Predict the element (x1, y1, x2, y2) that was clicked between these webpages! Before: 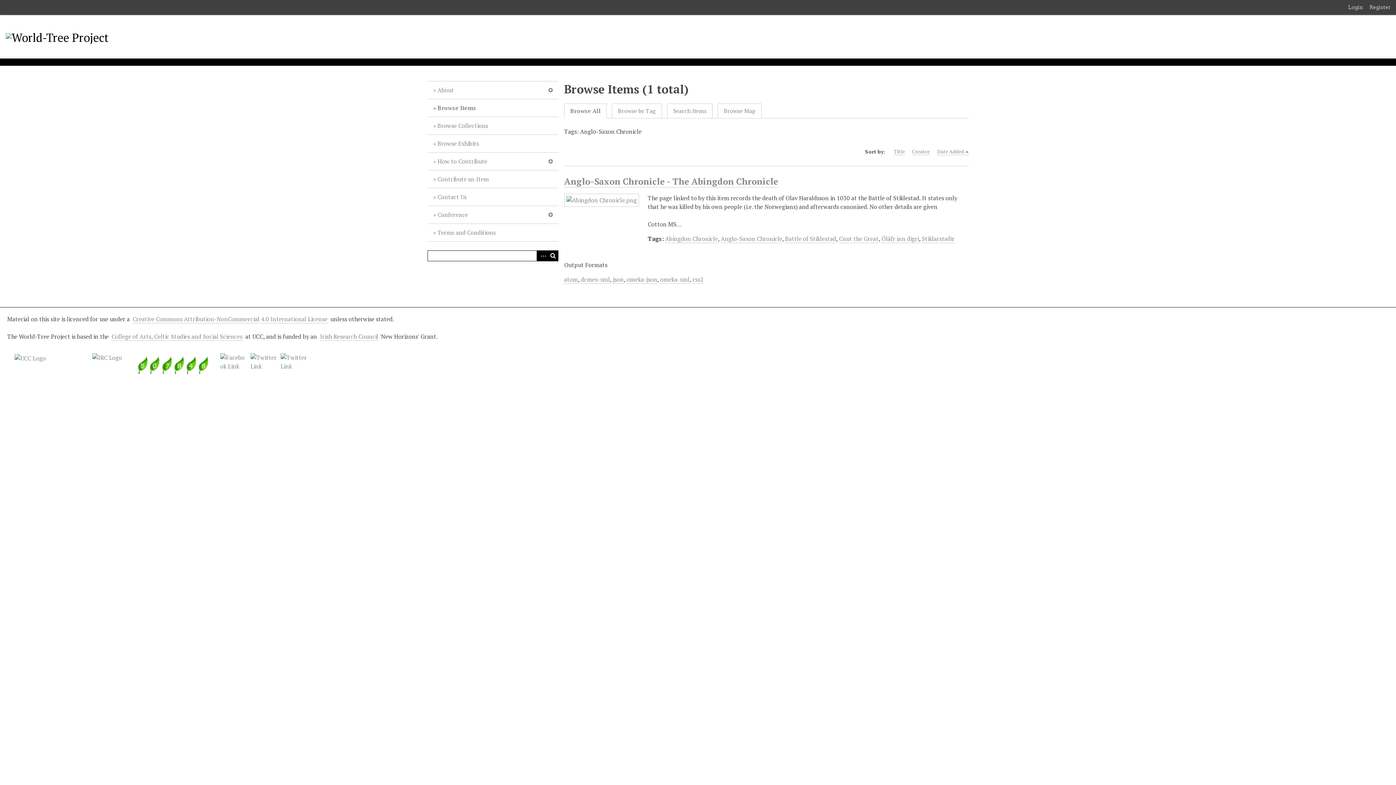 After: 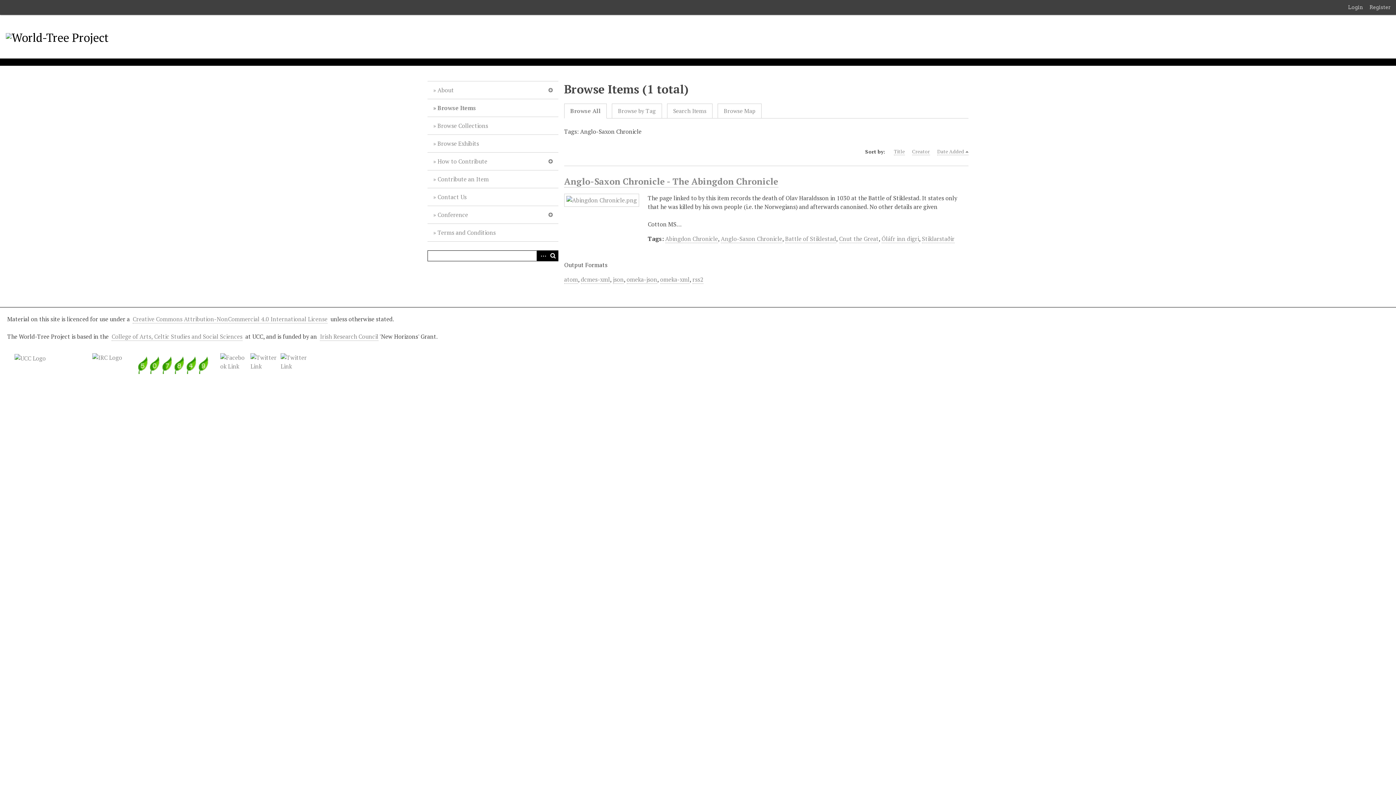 Action: bbox: (721, 234, 782, 243) label: Anglo-Saxon Chronicle